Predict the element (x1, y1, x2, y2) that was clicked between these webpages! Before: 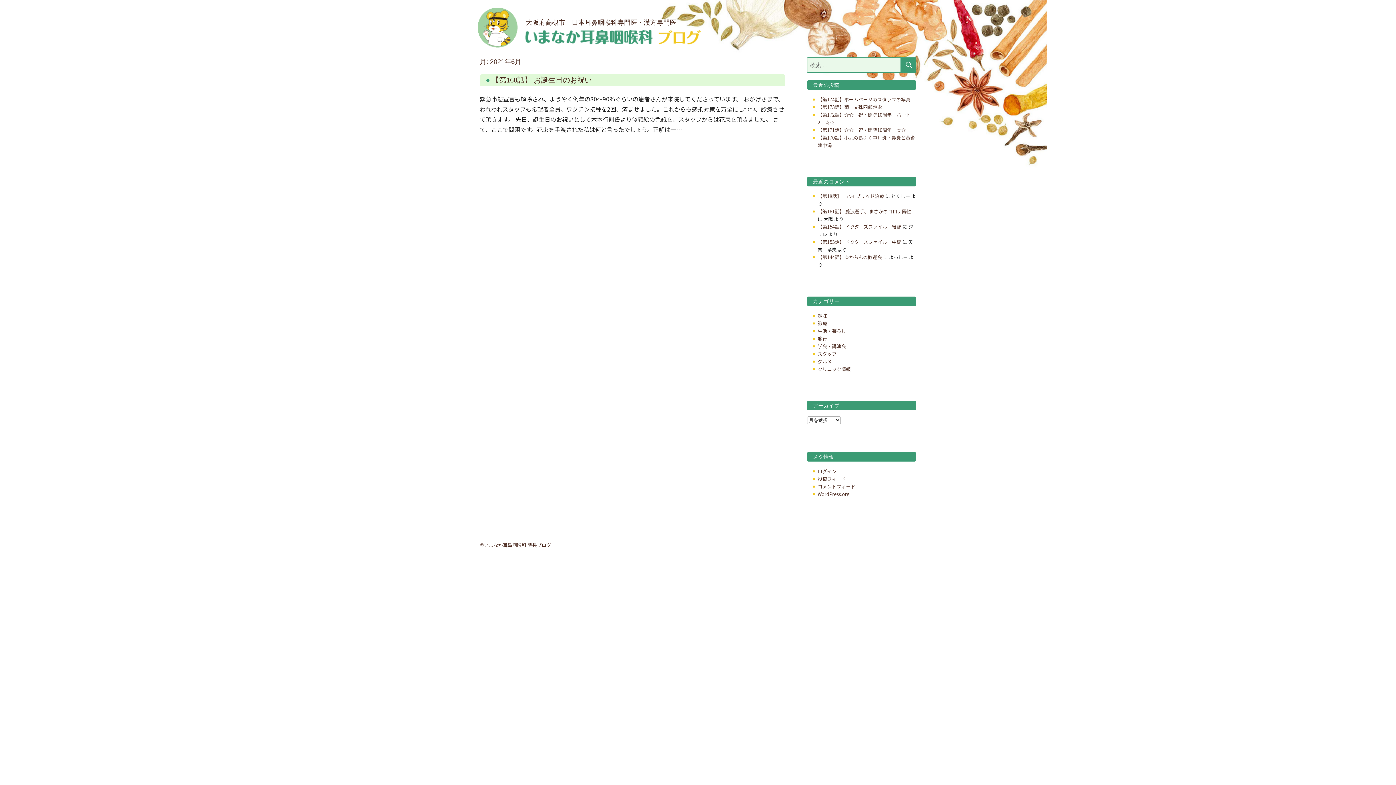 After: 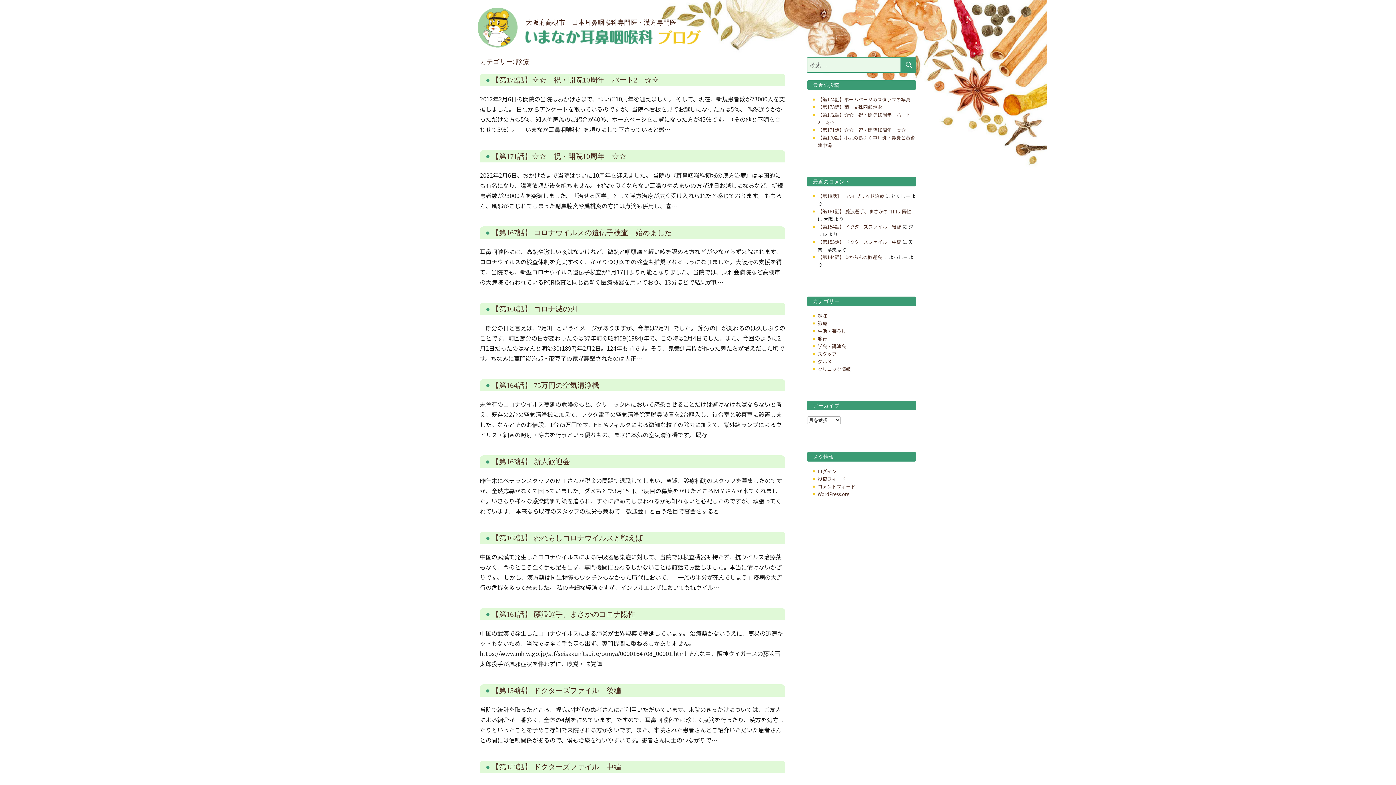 Action: bbox: (817, 320, 827, 326) label: 診療